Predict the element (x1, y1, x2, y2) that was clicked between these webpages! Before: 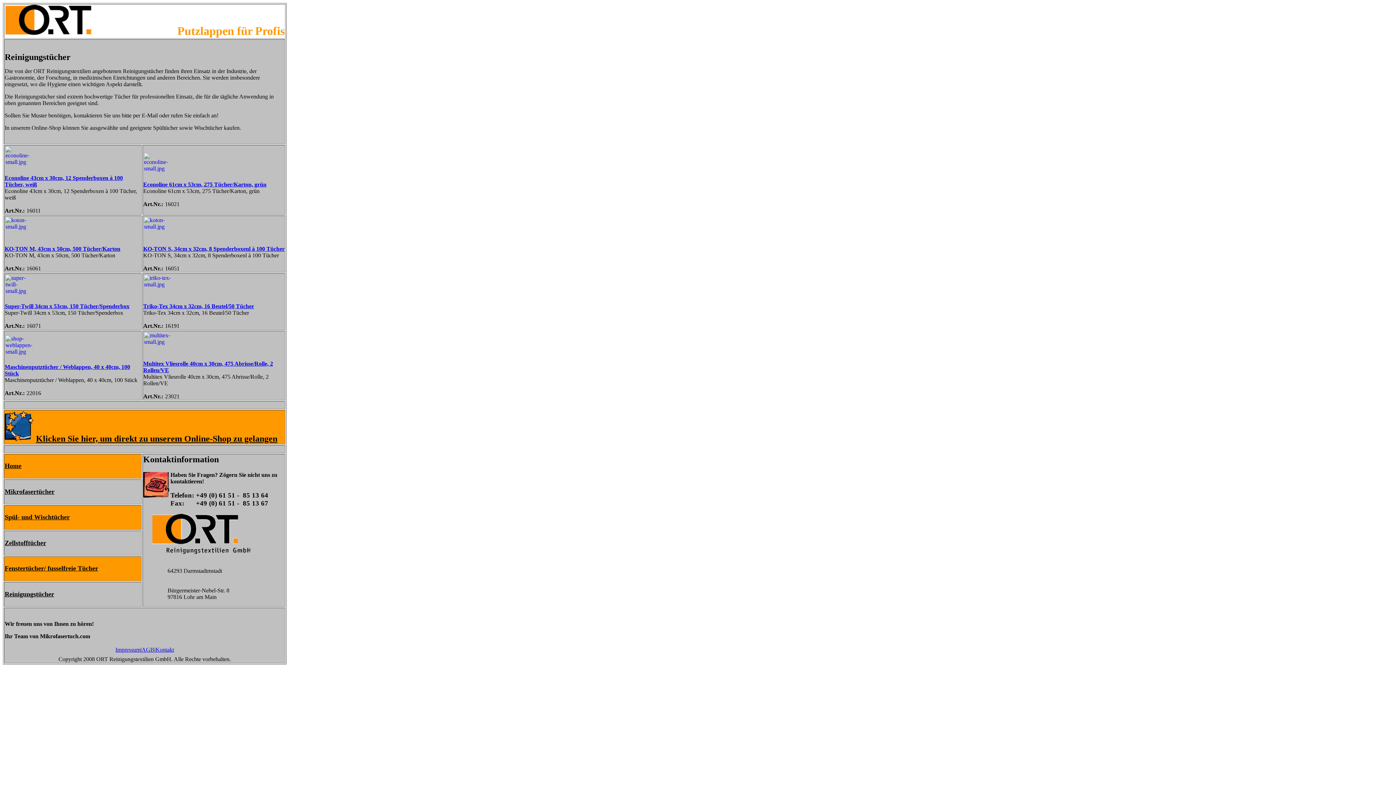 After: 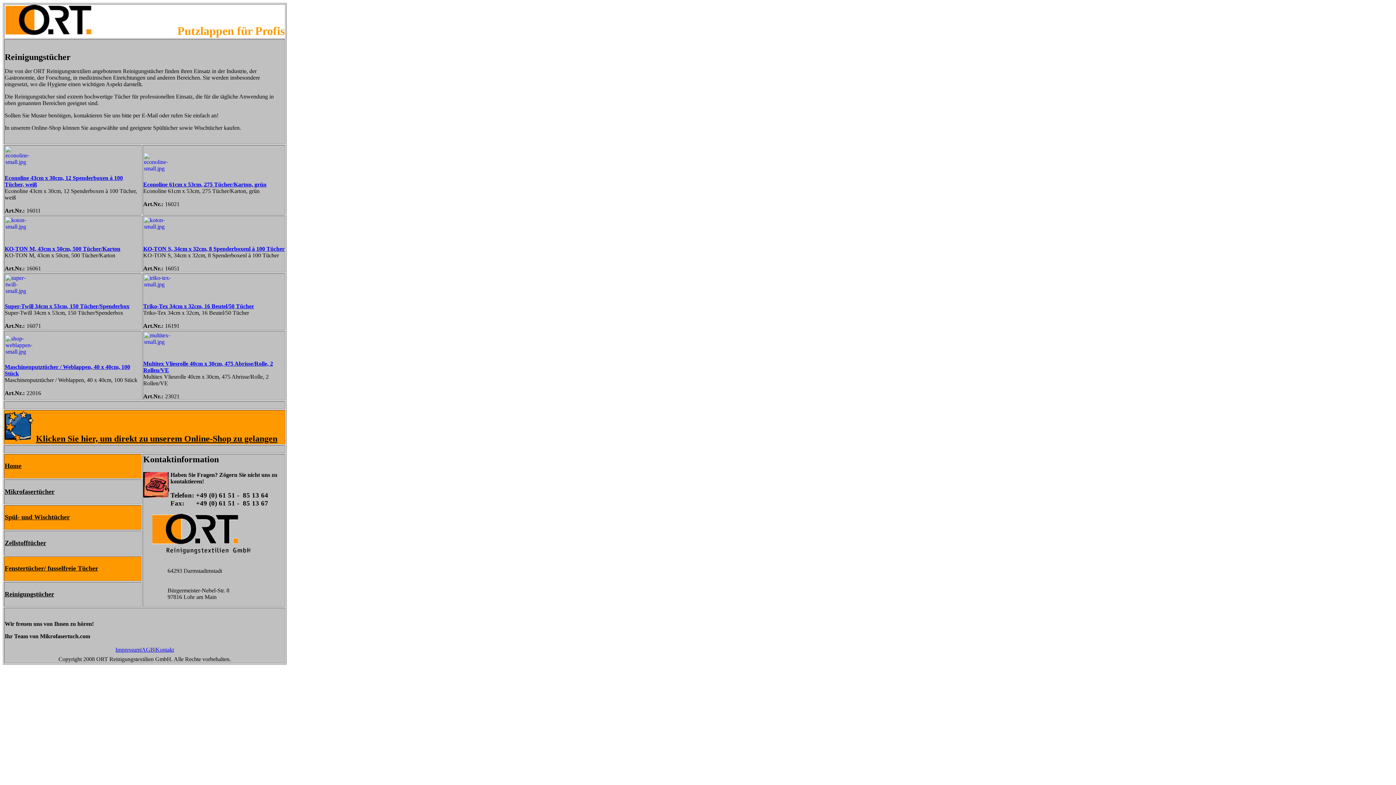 Action: bbox: (4, 591, 54, 597) label: Reinigungstücher